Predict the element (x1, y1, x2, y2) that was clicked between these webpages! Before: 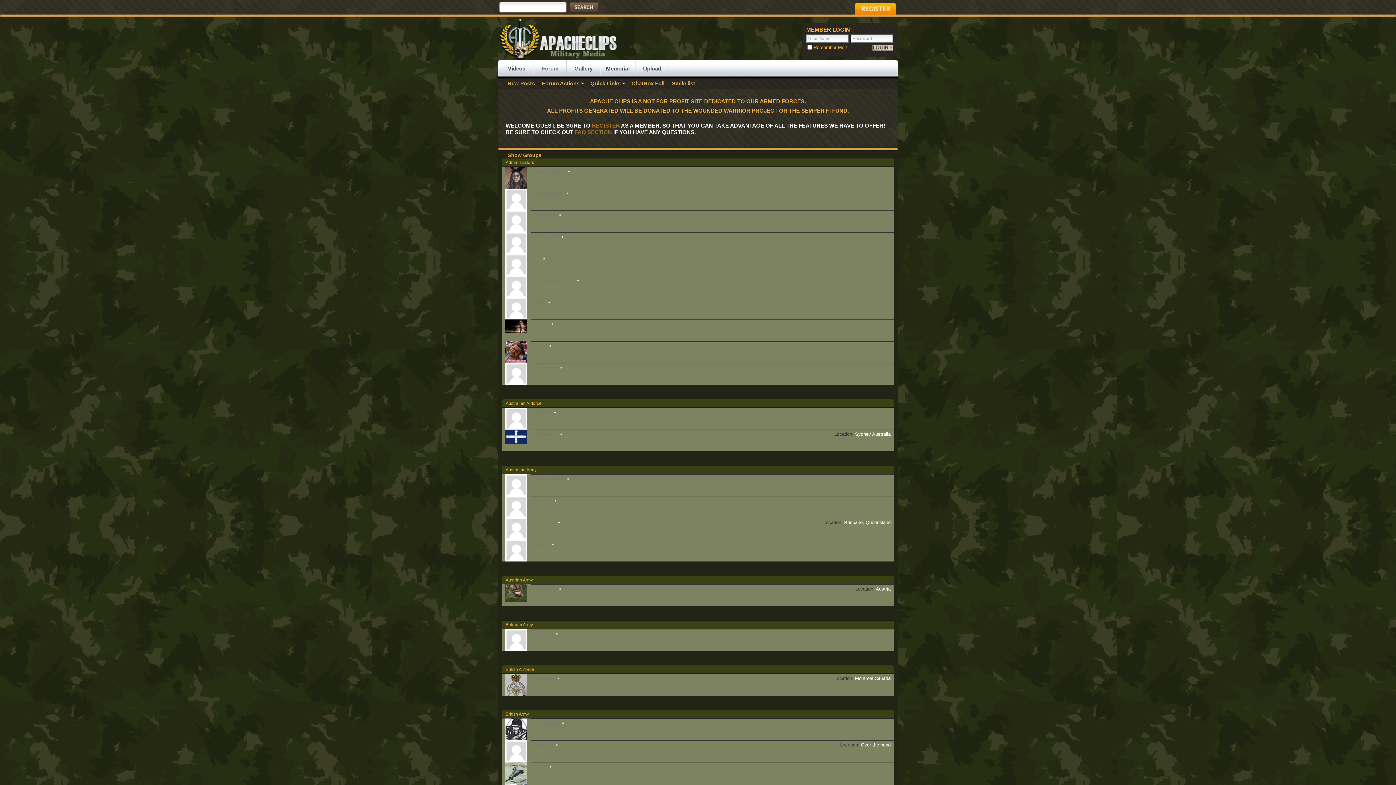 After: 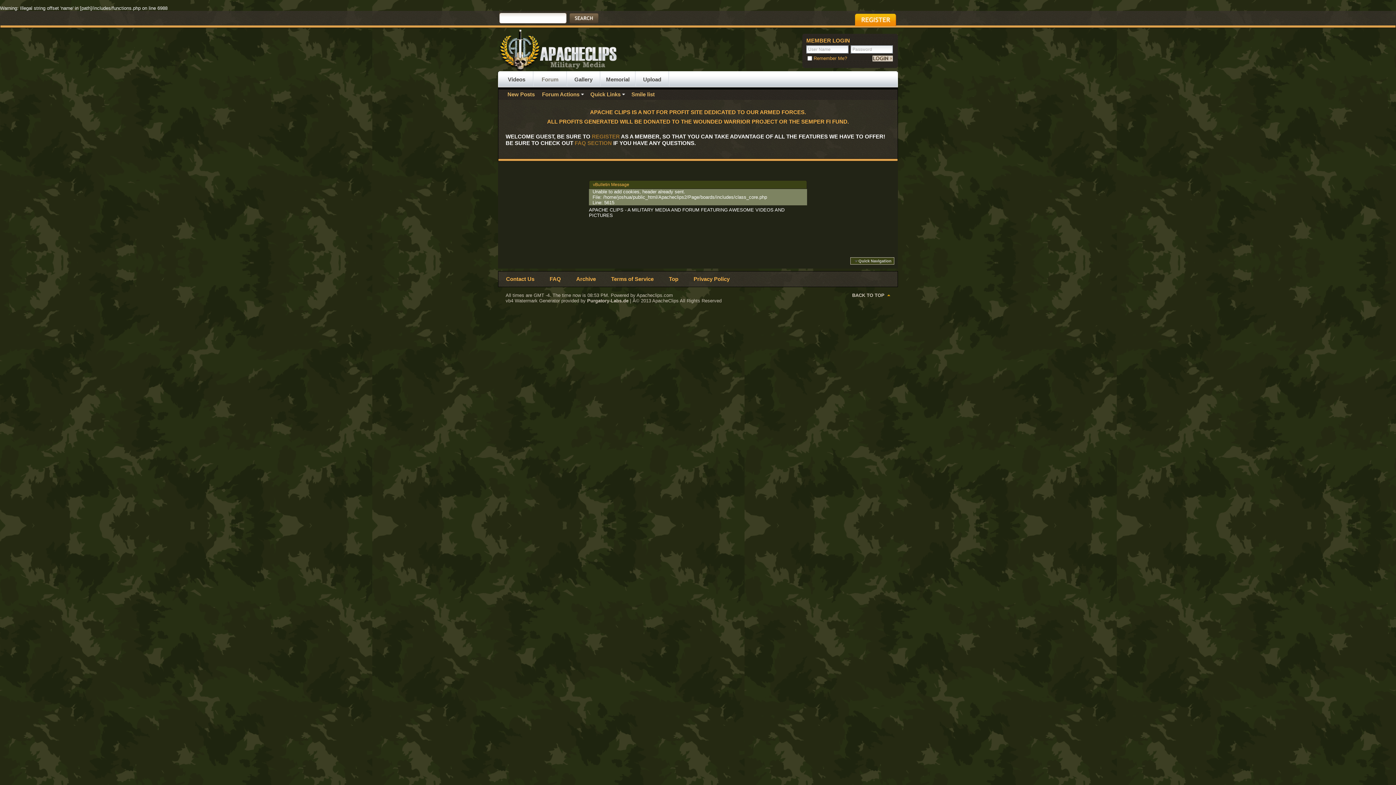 Action: bbox: (534, 676, 561, 681) label: GTFPDQ